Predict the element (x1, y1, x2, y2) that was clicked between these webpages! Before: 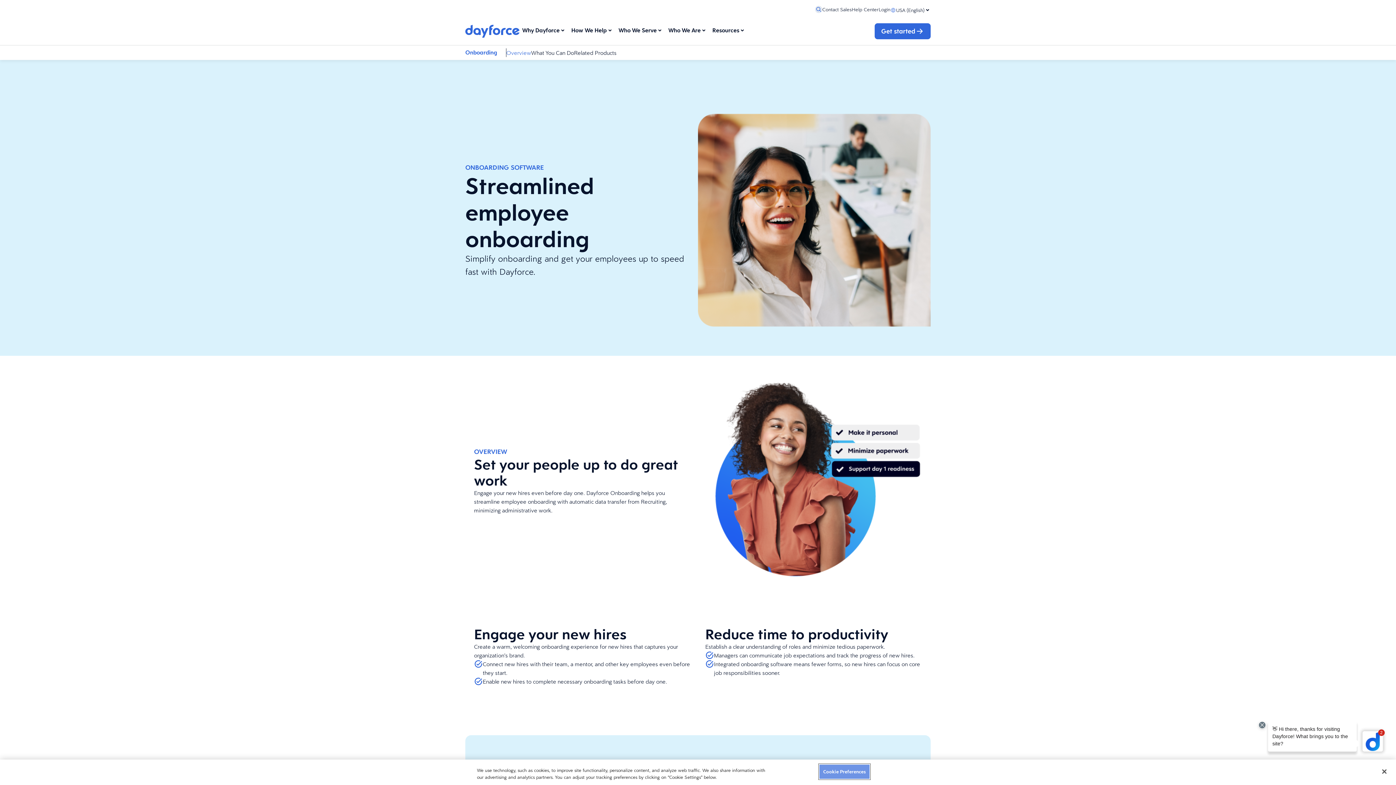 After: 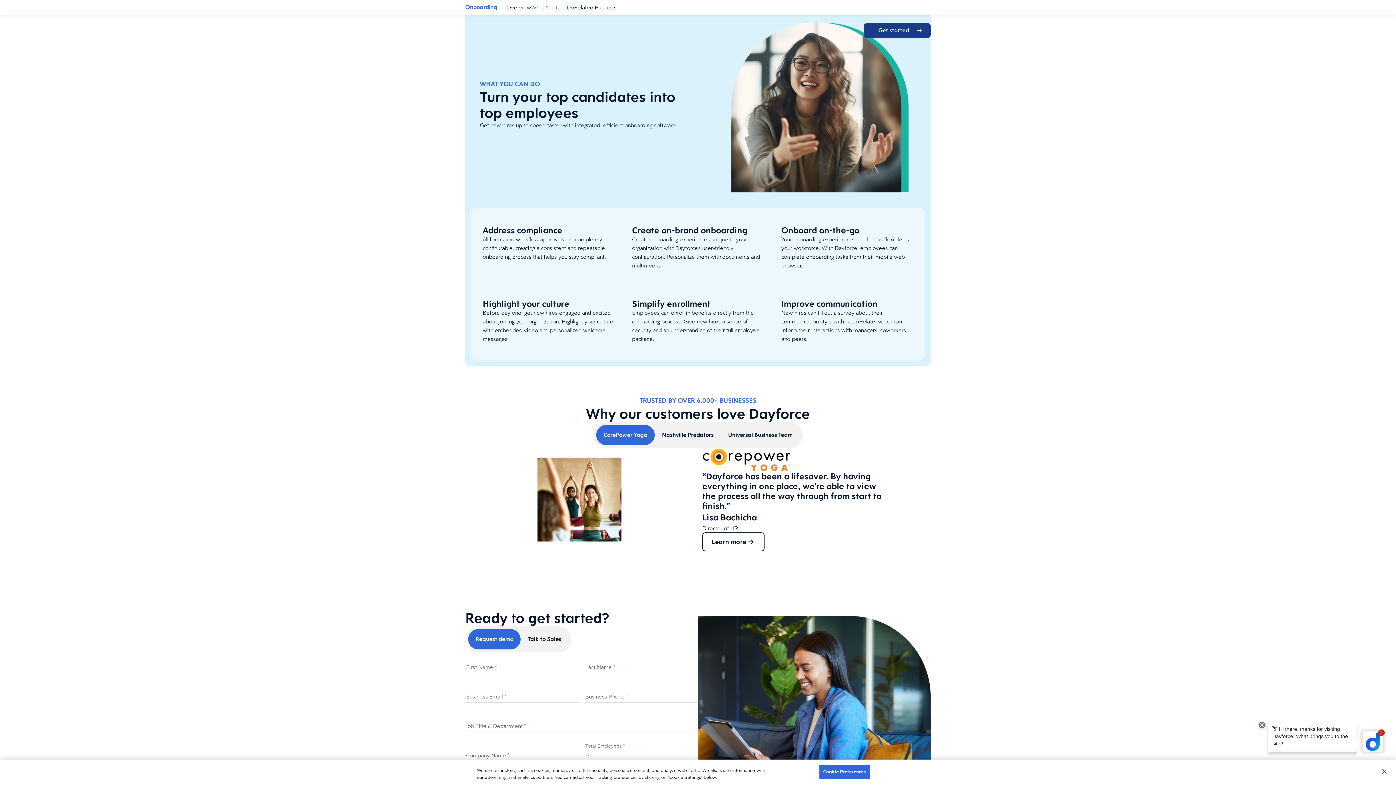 Action: bbox: (531, 49, 574, 56) label: What You Can Do